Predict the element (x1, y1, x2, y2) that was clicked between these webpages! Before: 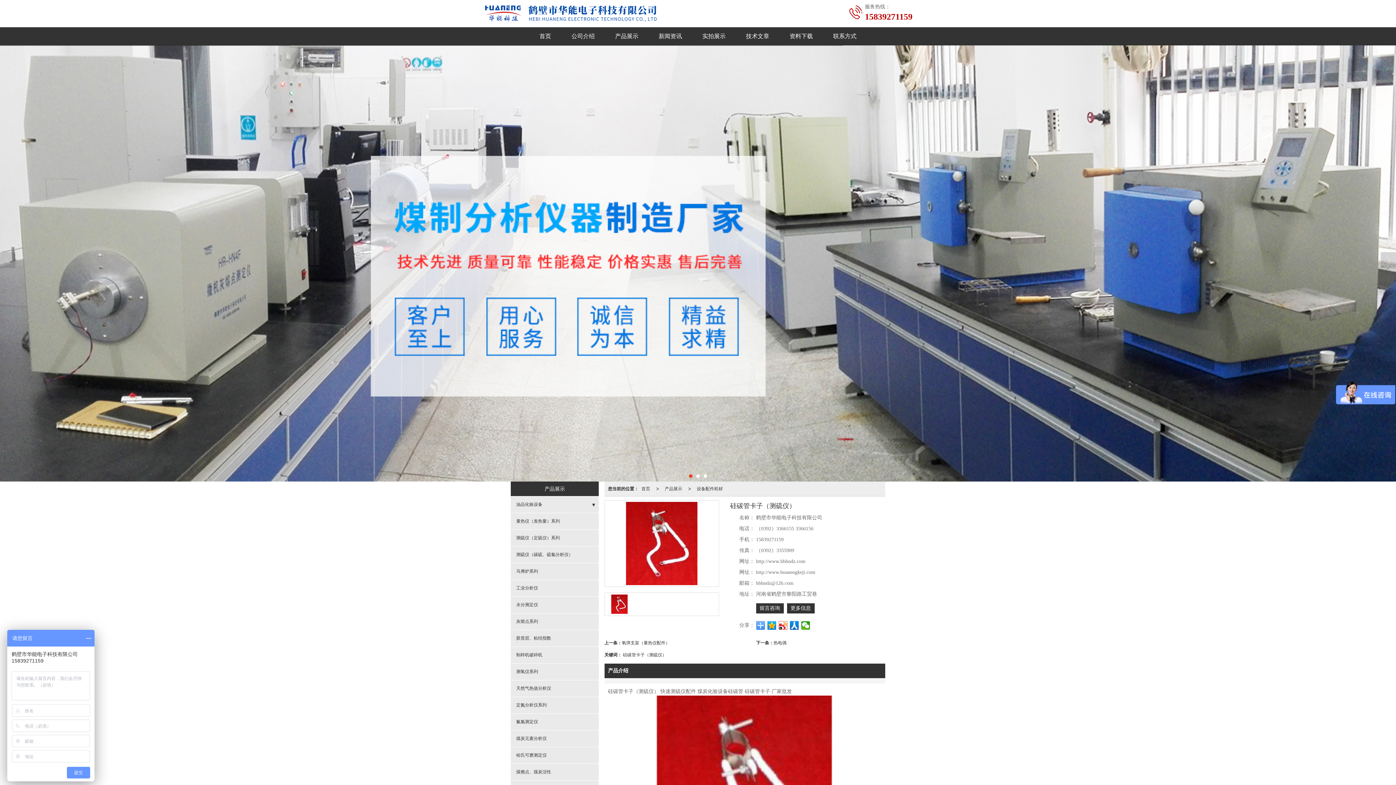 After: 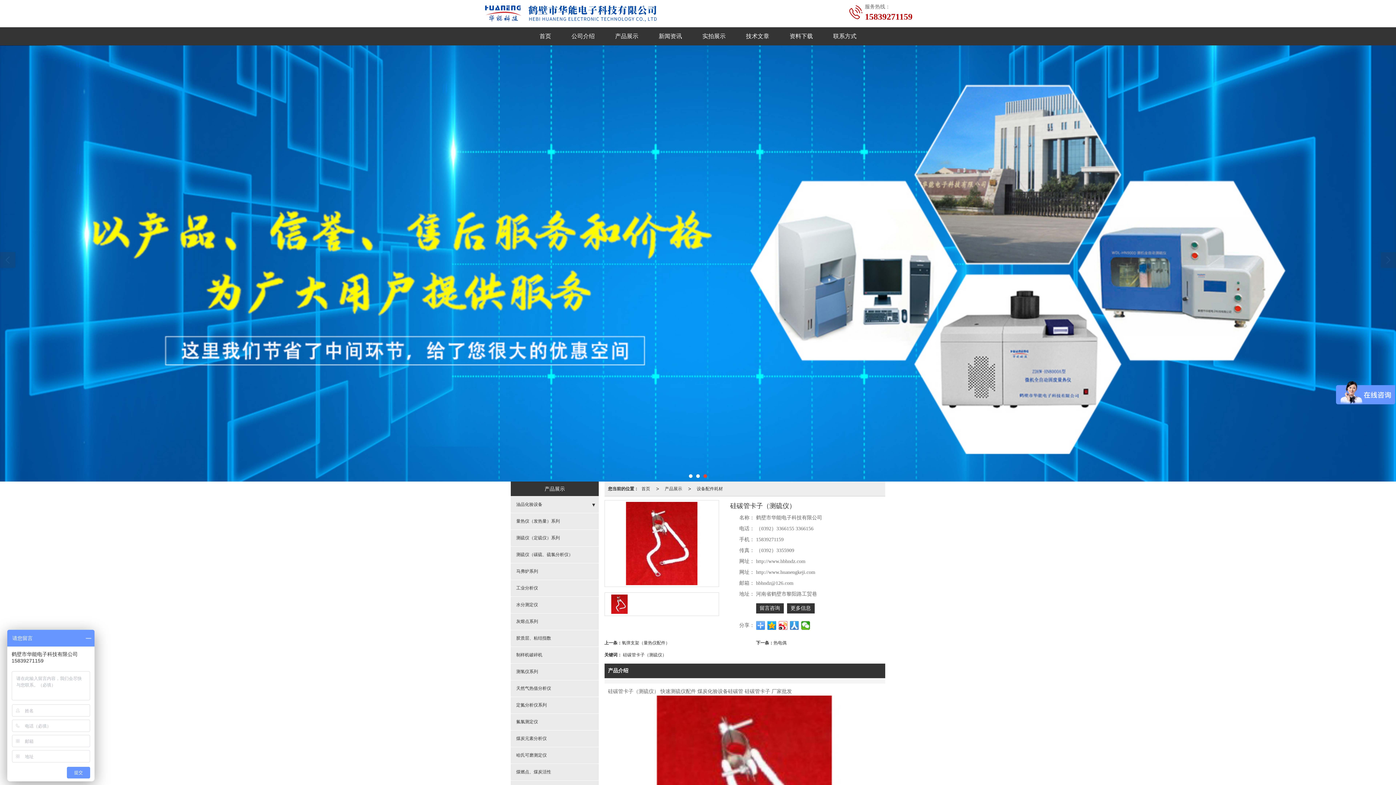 Action: bbox: (790, 621, 799, 630)